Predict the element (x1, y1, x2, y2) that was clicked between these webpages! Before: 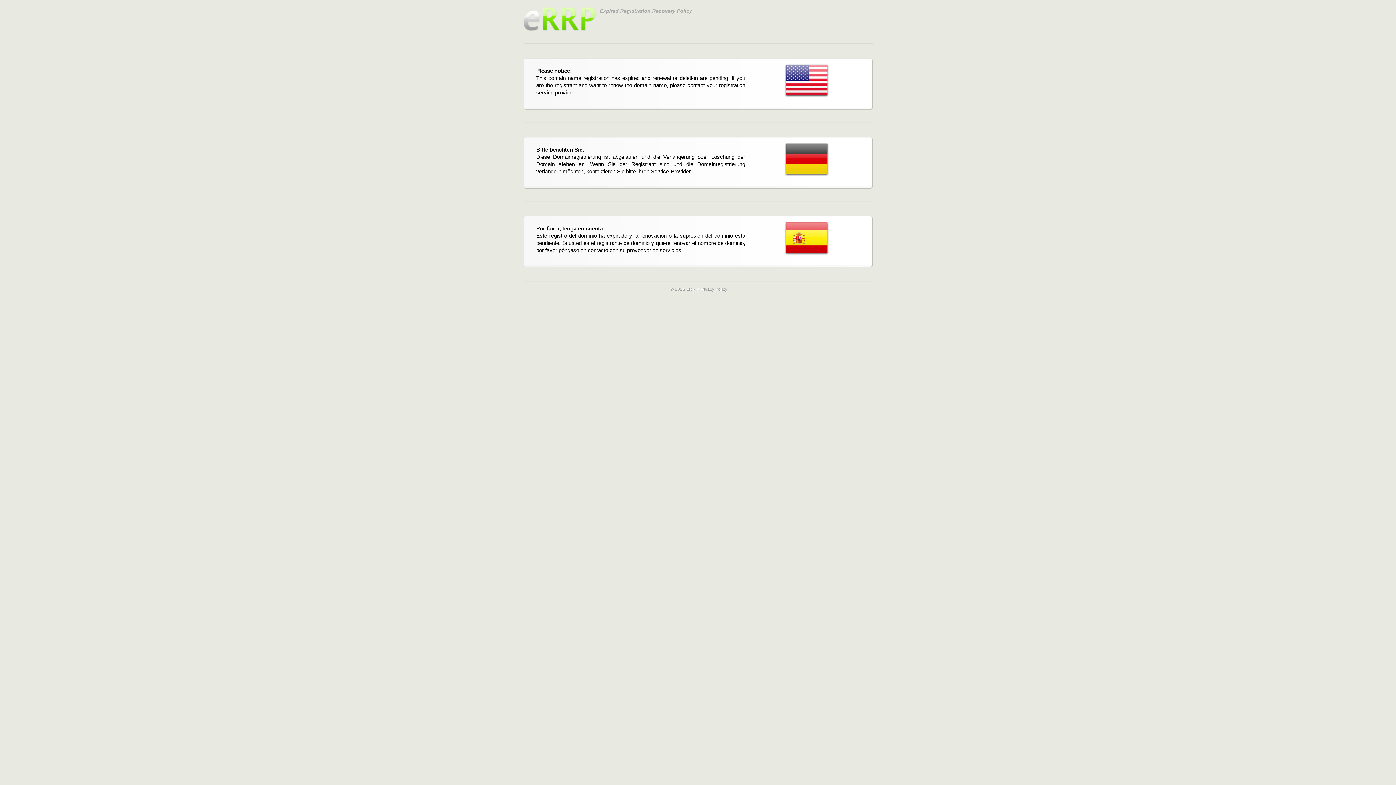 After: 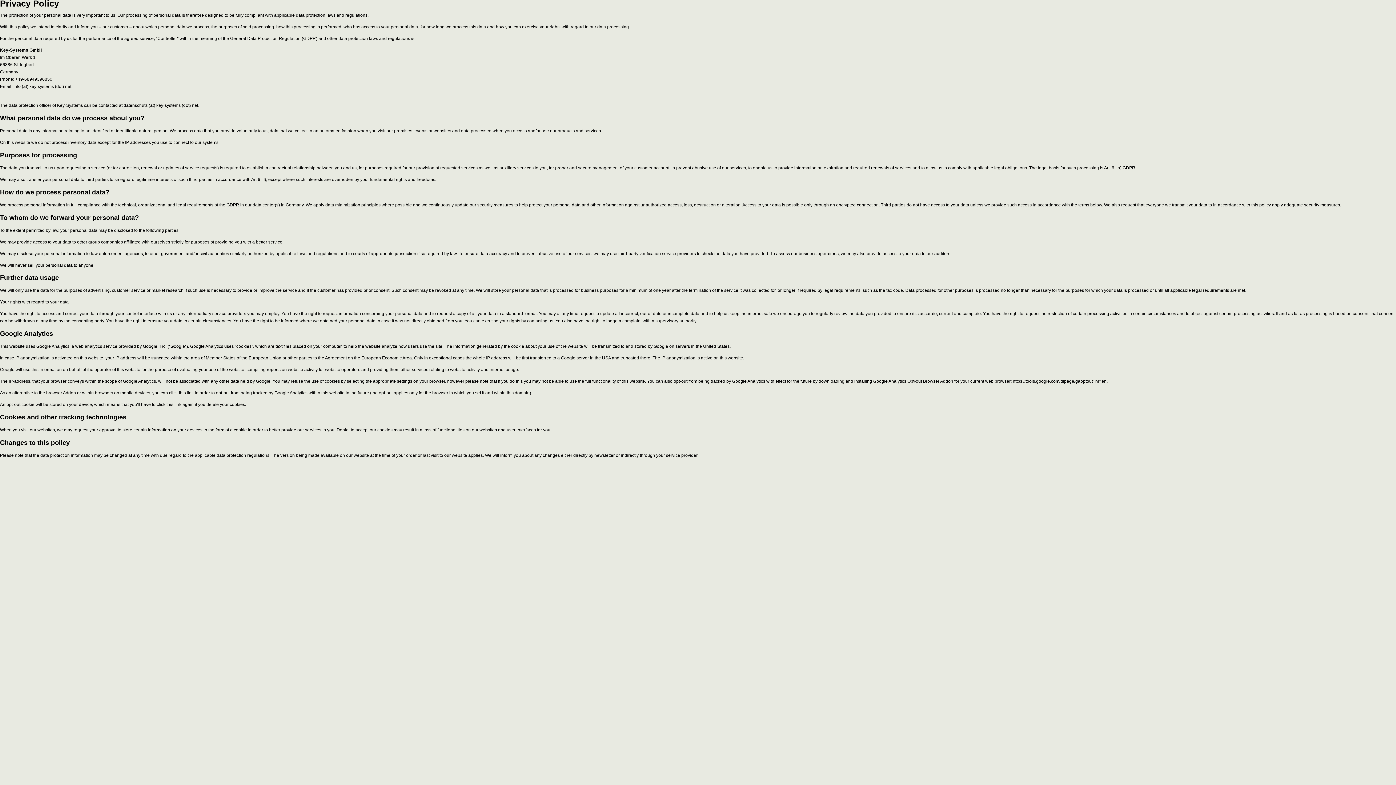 Action: bbox: (699, 286, 727, 292) label: Privacy Policy